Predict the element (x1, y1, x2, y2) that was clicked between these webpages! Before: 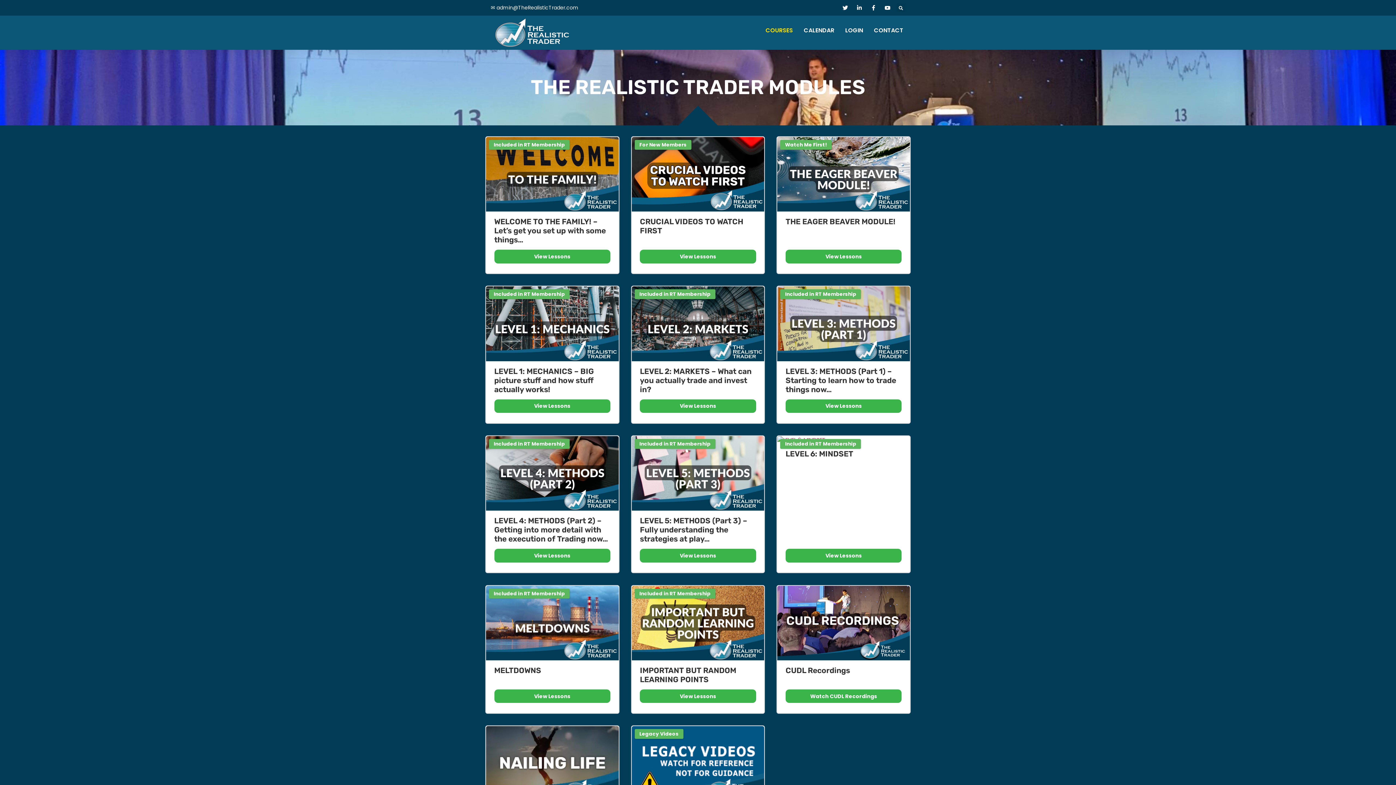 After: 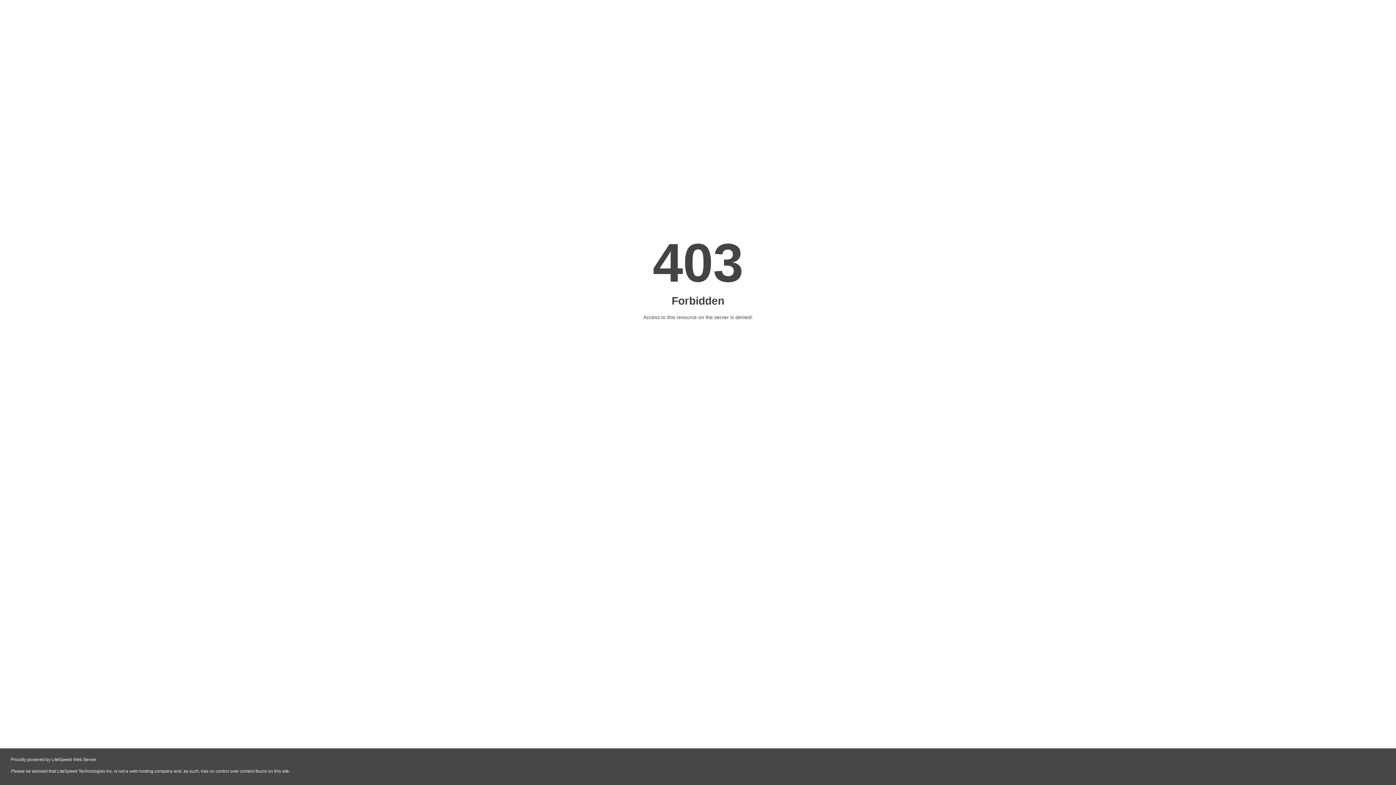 Action: bbox: (804, 22, 834, 39) label: CALENDAR